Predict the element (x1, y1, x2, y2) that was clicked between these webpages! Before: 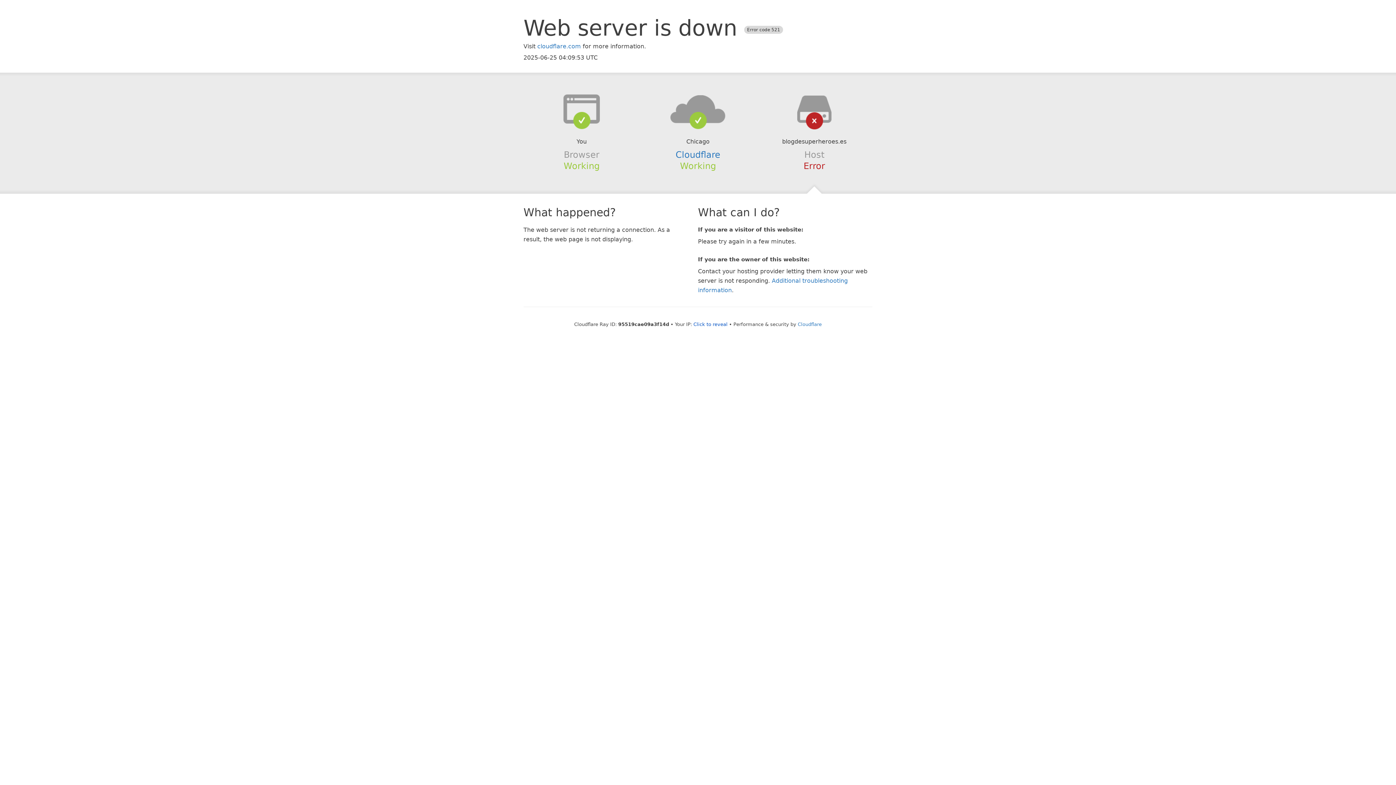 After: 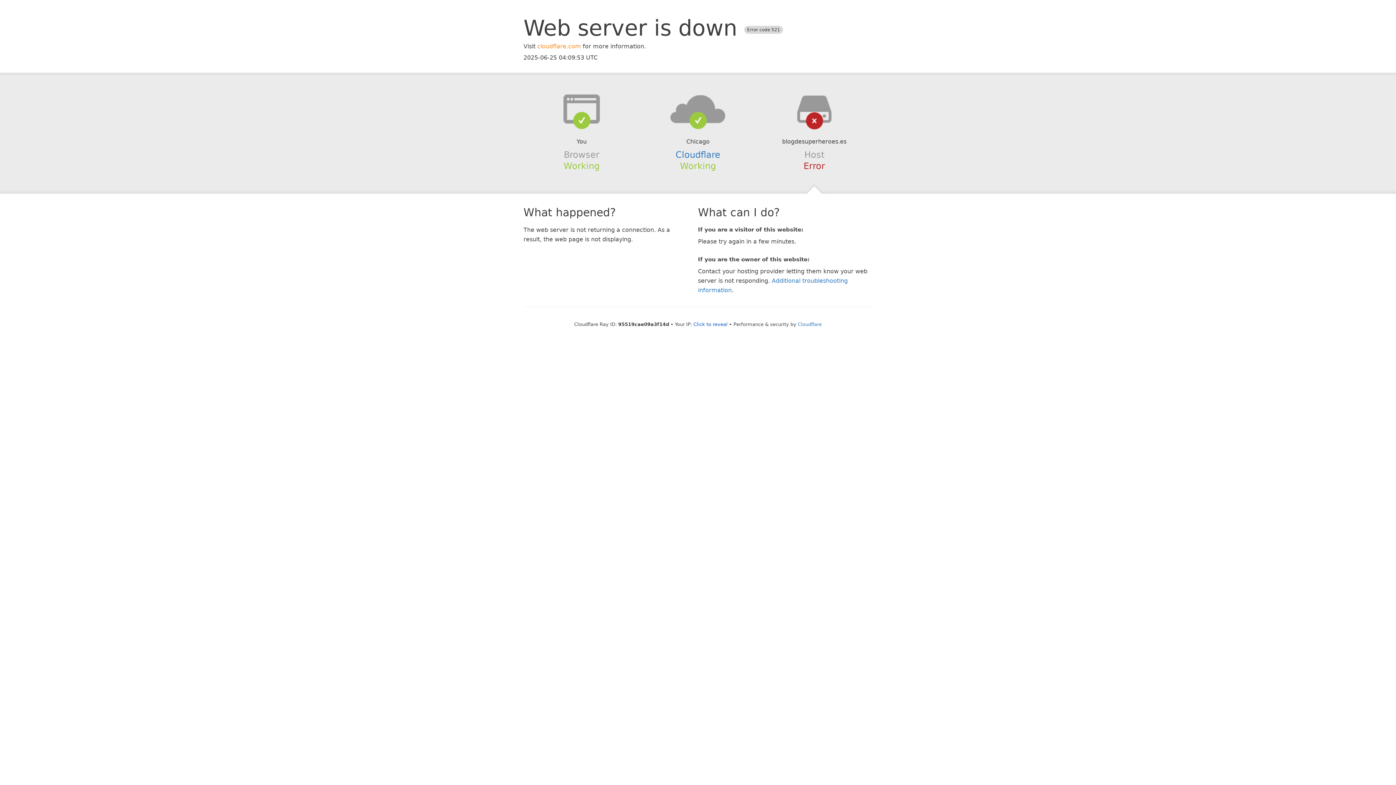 Action: bbox: (537, 42, 581, 49) label: cloudflare.com